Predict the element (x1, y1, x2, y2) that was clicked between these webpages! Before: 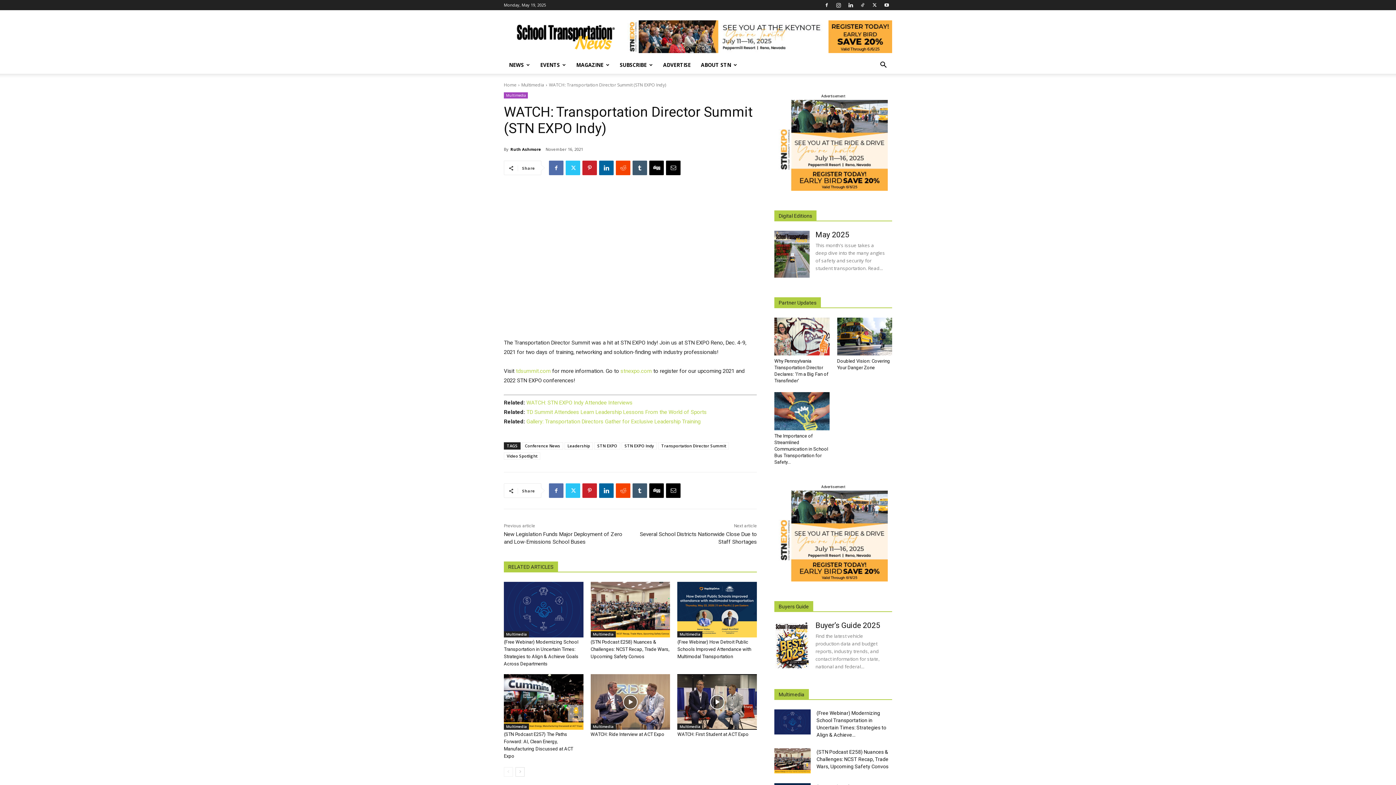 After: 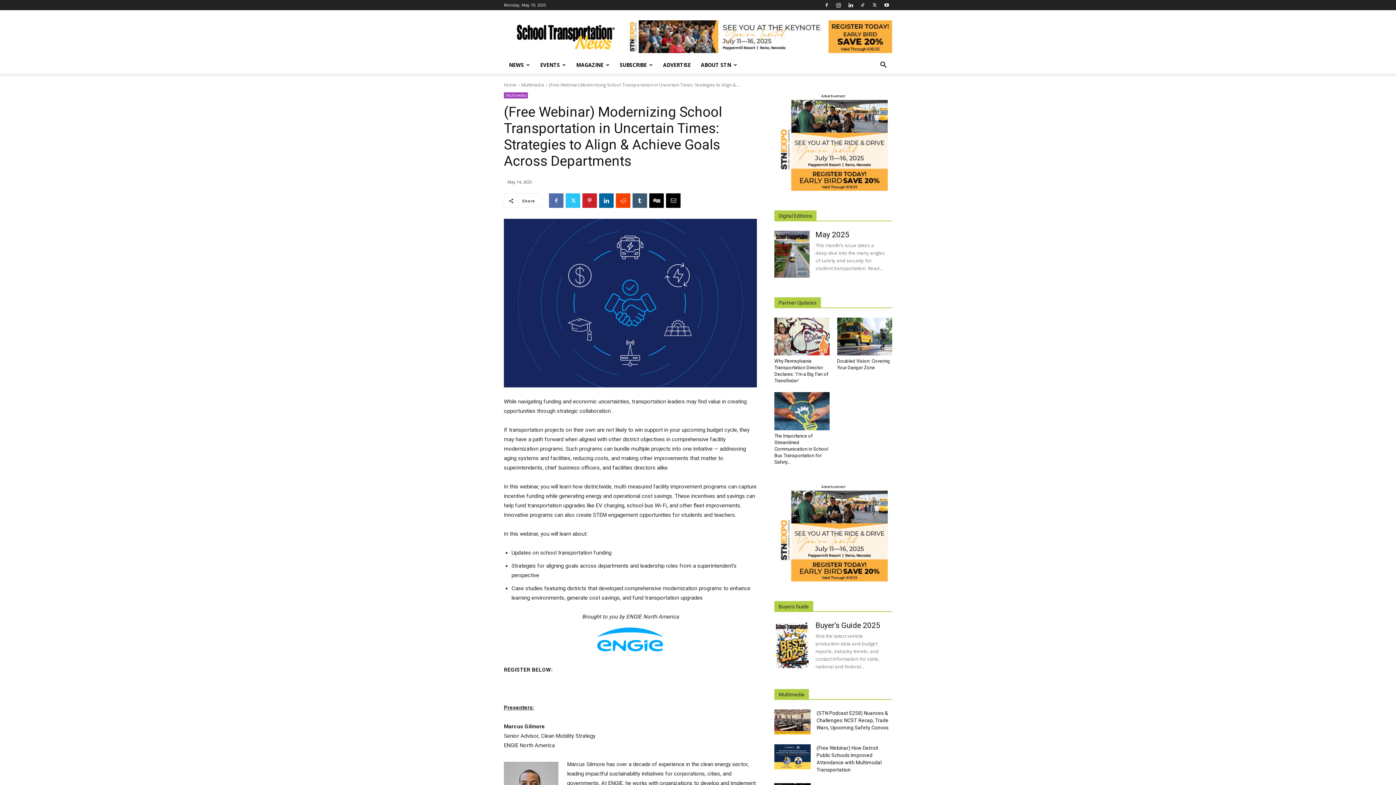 Action: bbox: (774, 709, 810, 734)